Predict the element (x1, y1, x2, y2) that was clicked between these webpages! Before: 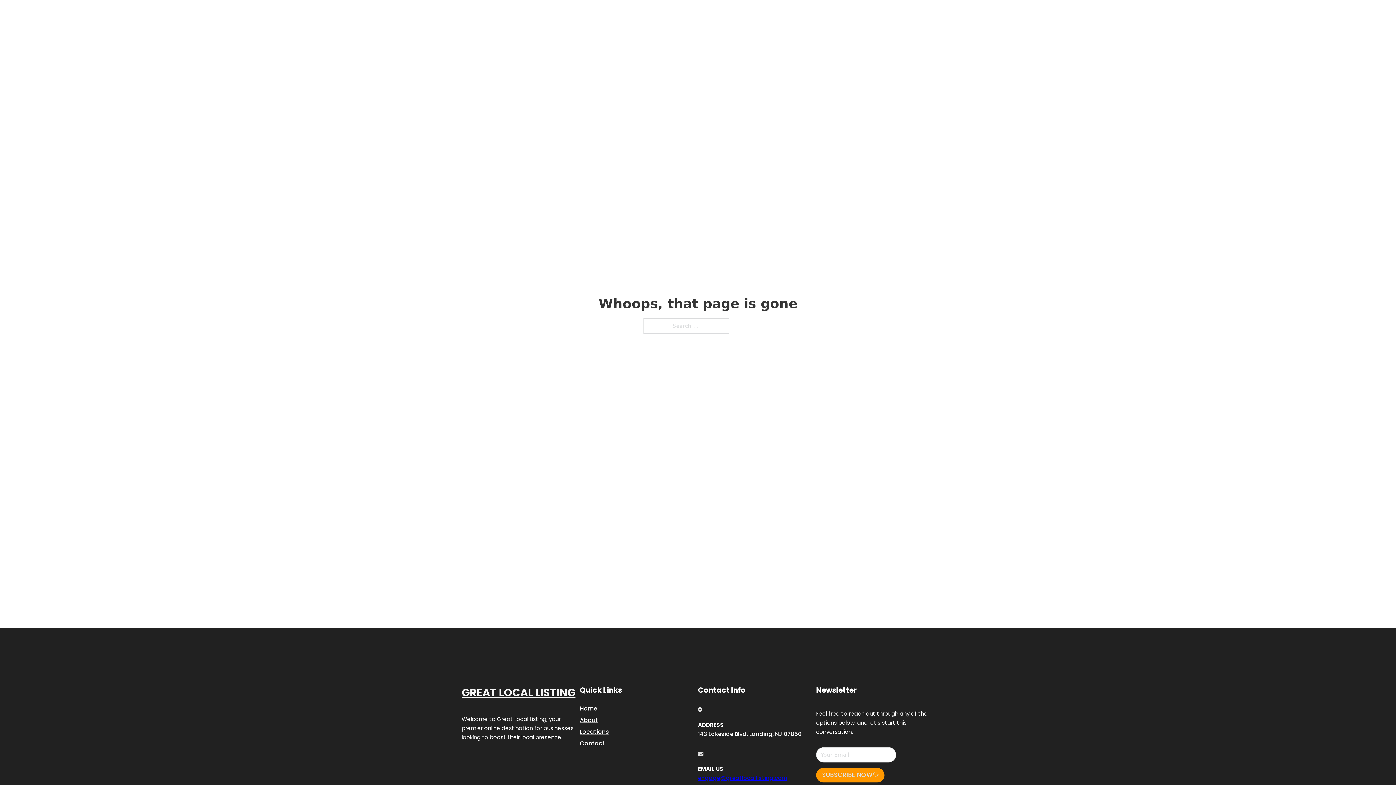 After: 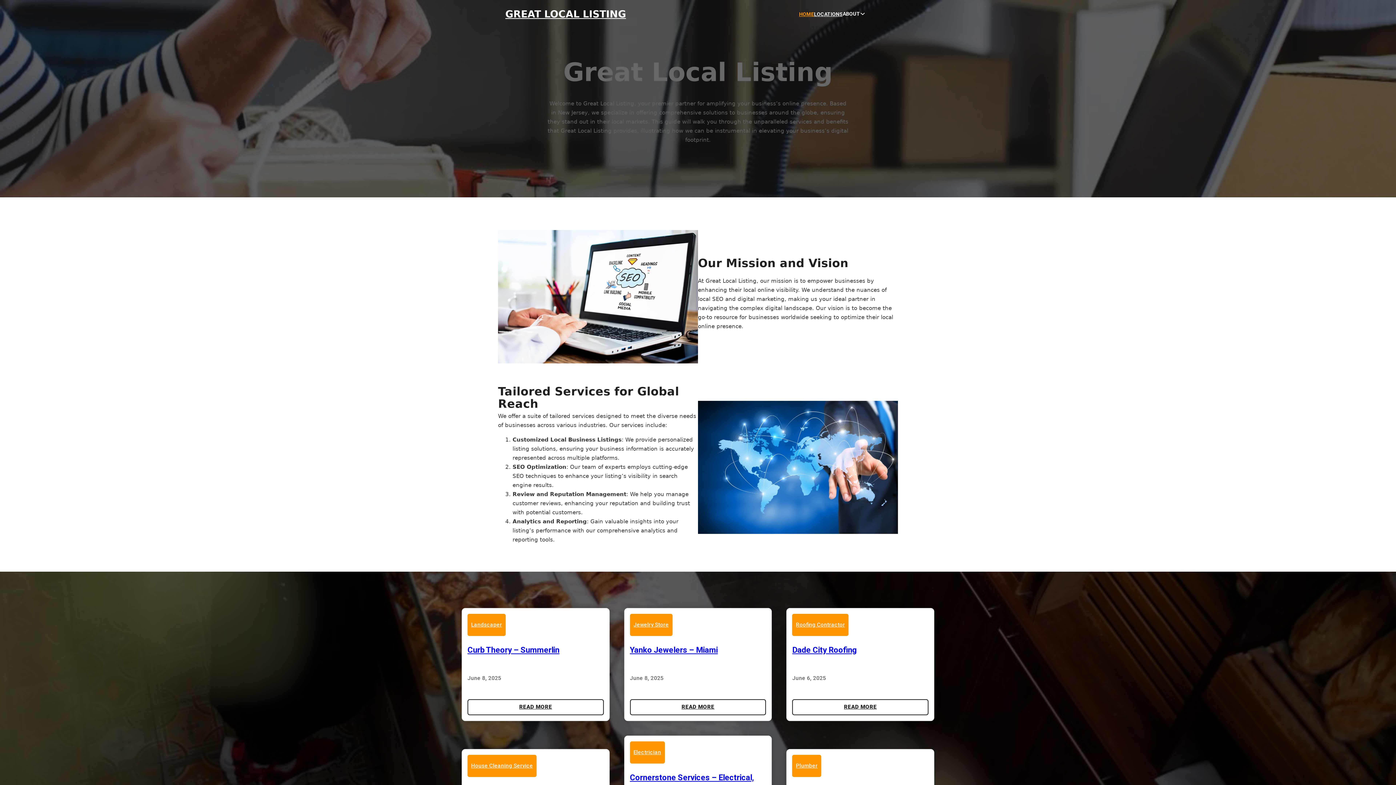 Action: label: HOME bbox: (799, 10, 814, 18)